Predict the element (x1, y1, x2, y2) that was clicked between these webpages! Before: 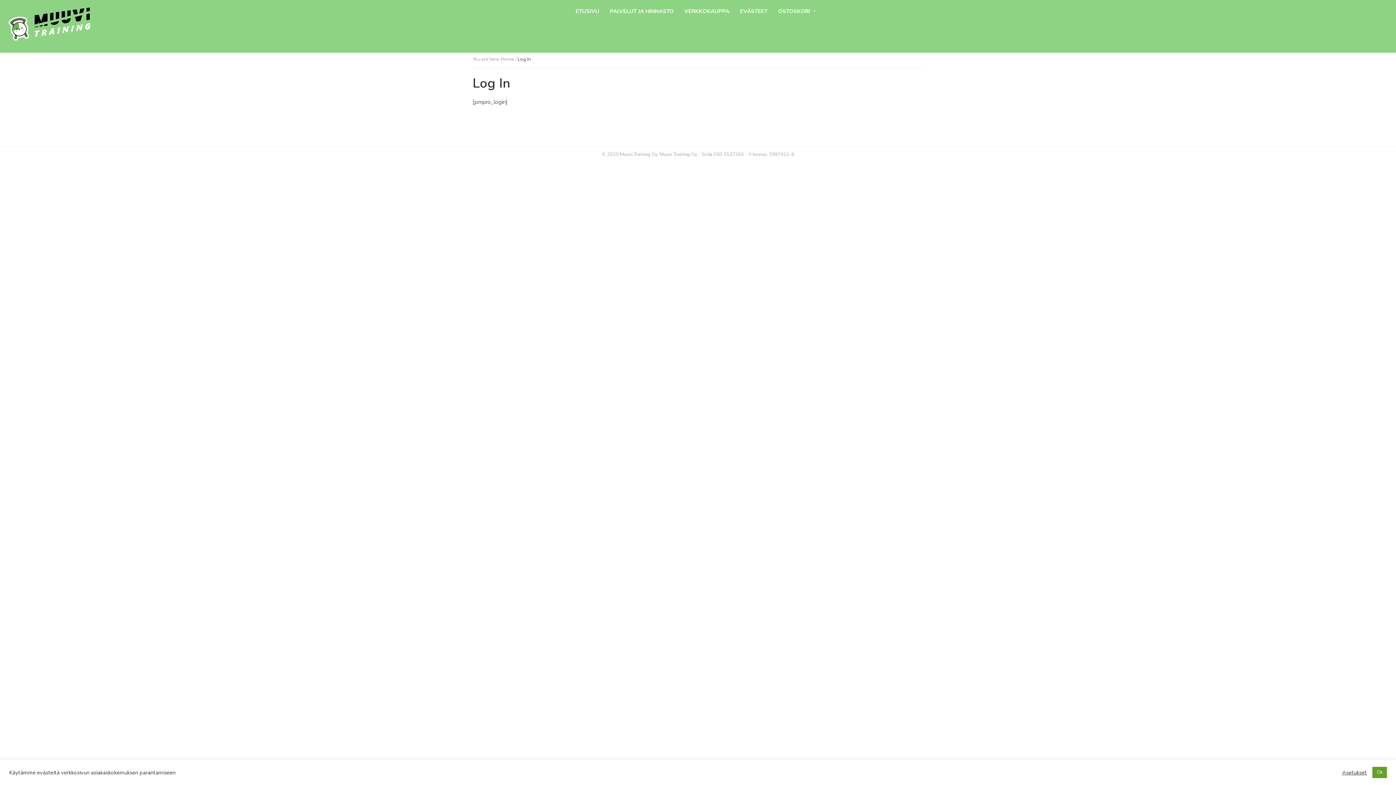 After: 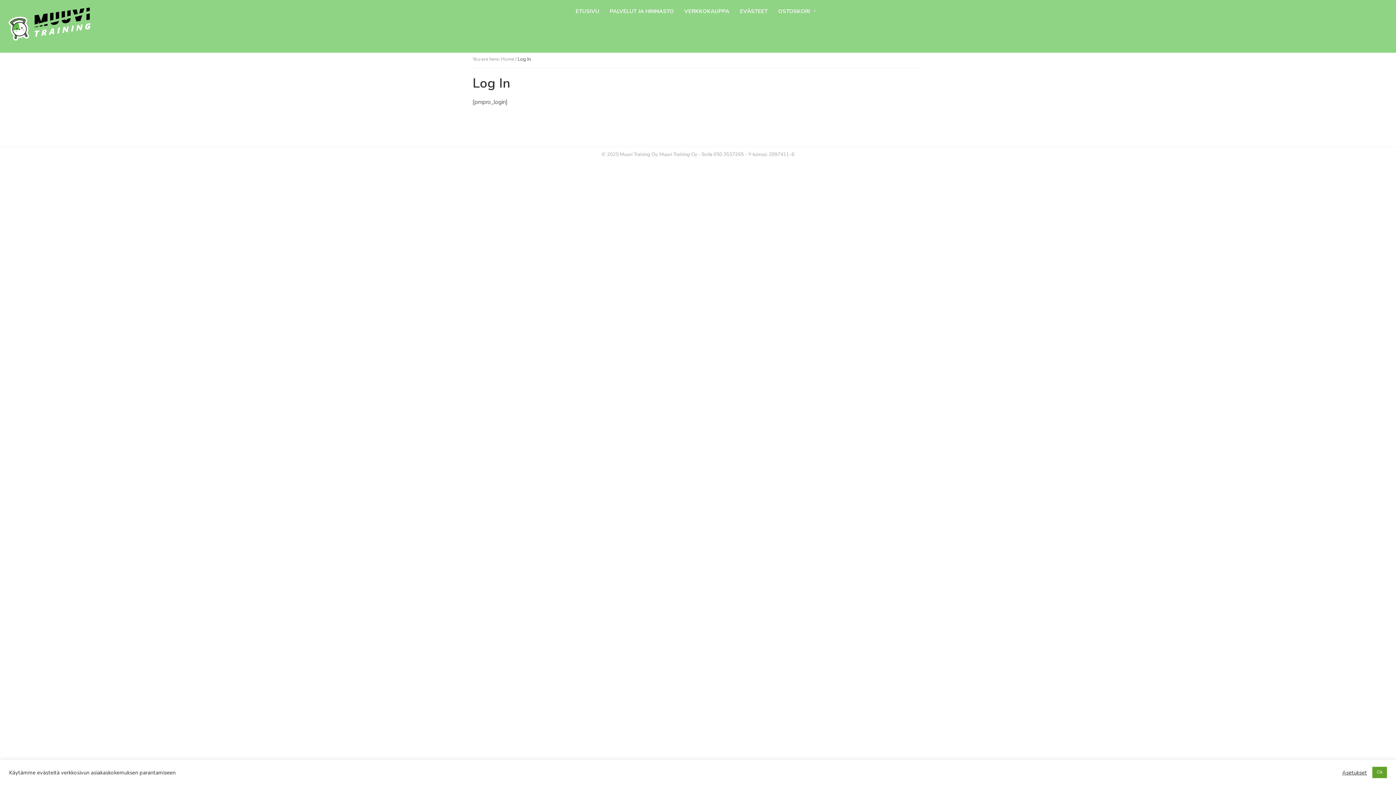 Action: bbox: (501, 56, 514, 62) label: Home